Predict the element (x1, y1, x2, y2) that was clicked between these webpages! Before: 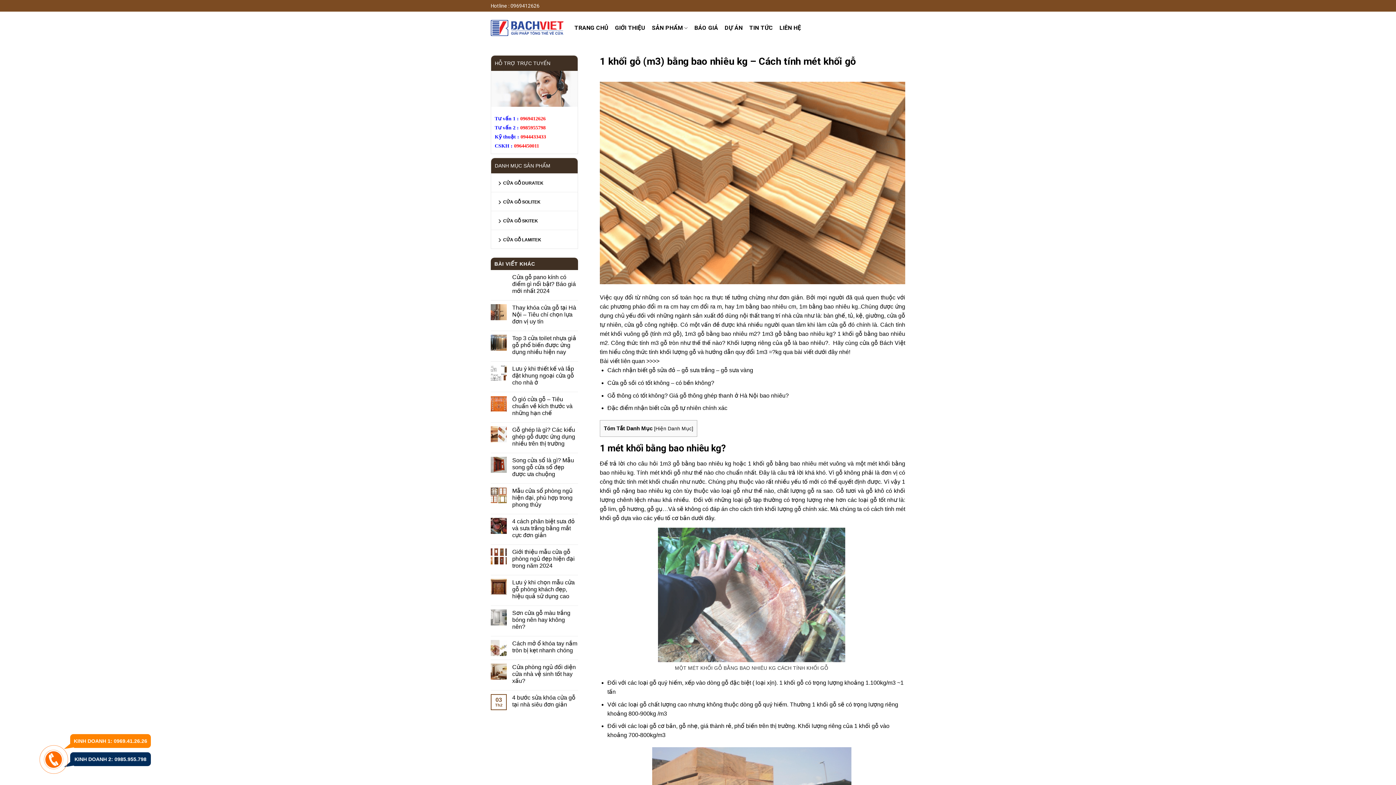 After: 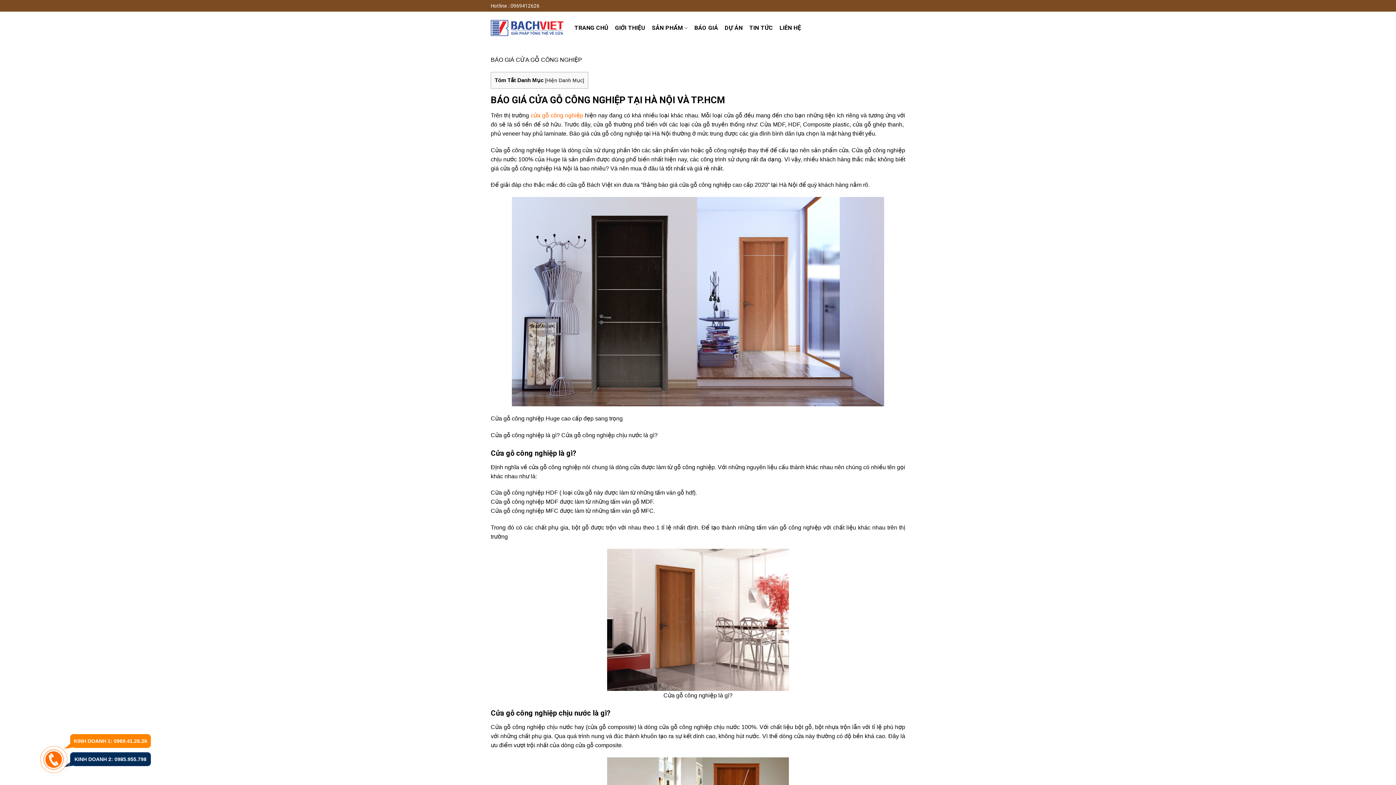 Action: bbox: (694, 21, 718, 34) label: BÁO GIÁ